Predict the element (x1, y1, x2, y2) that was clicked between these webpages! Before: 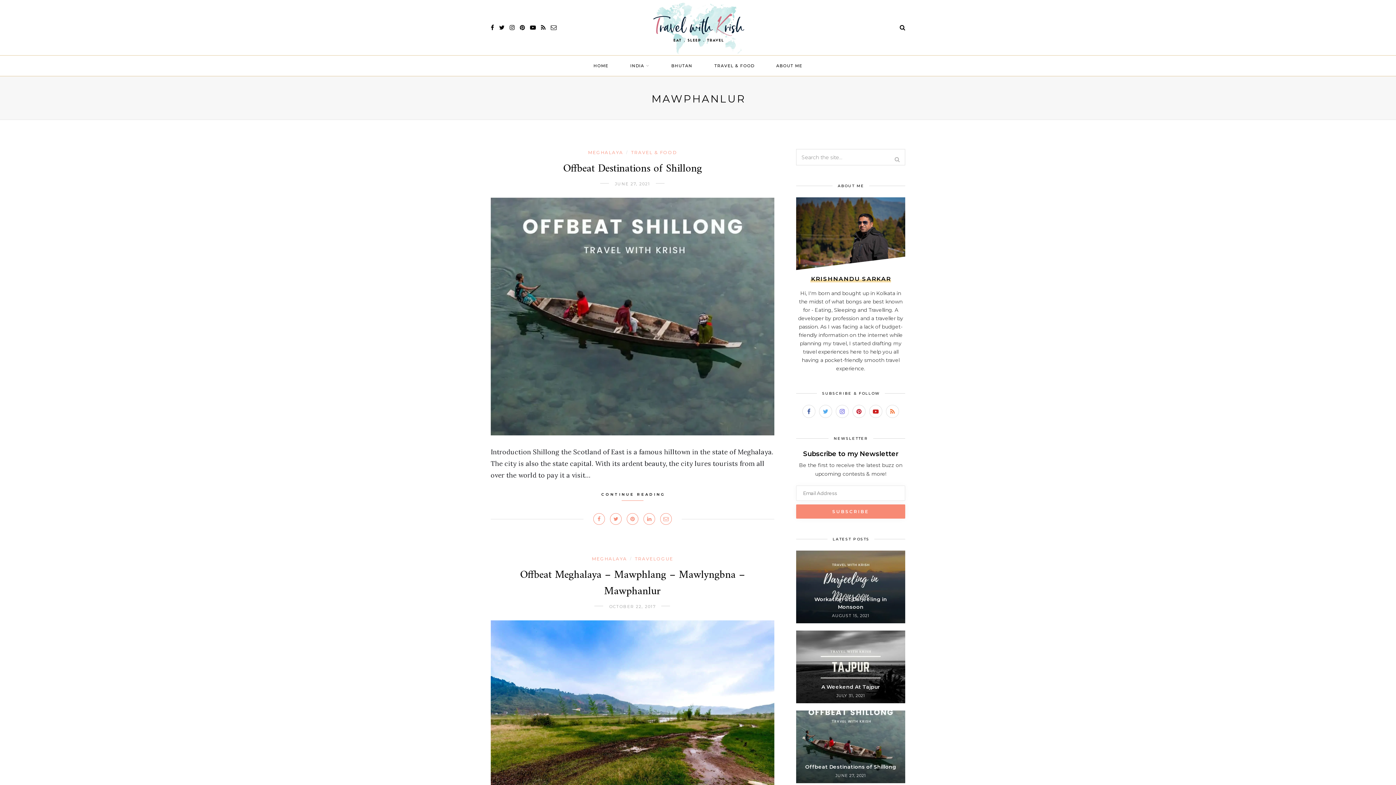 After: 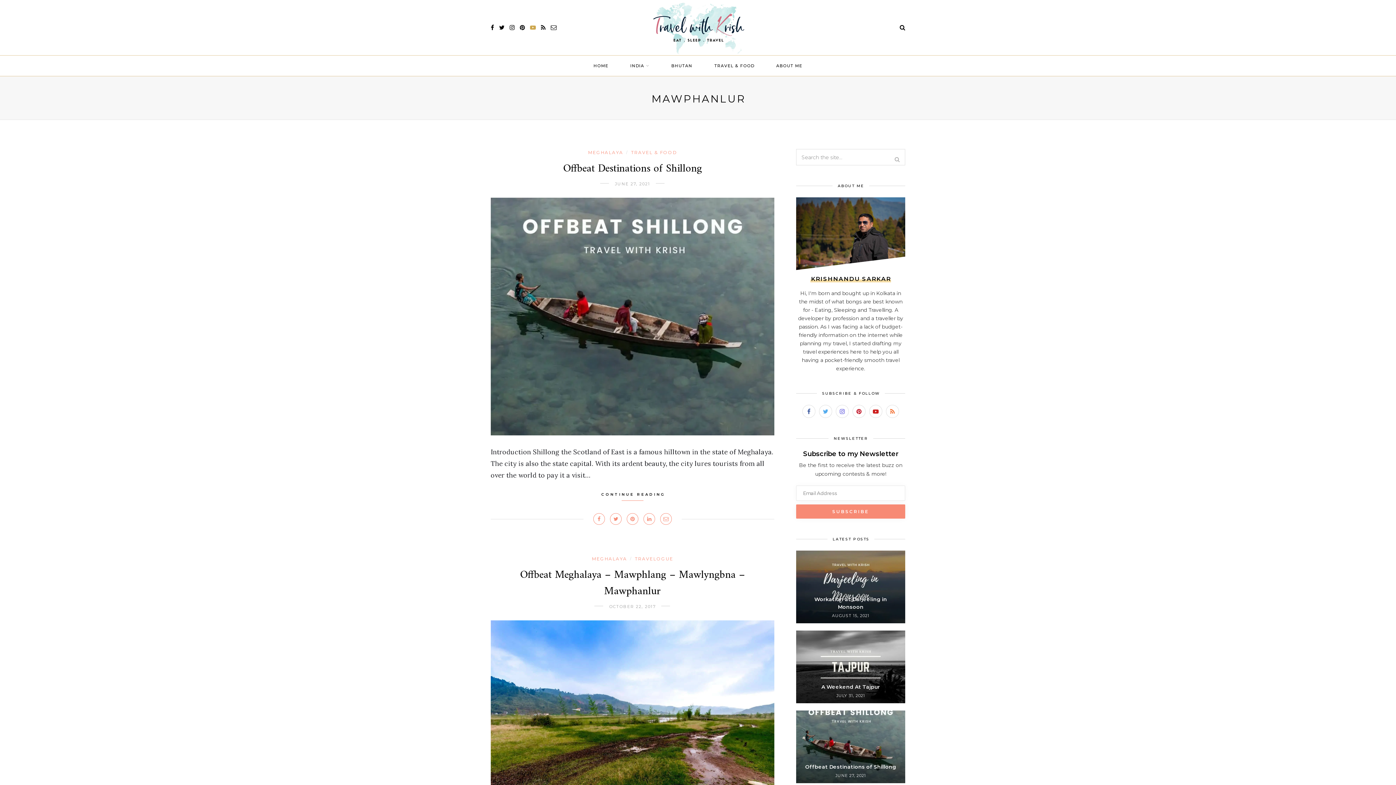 Action: bbox: (530, 24, 536, 31)